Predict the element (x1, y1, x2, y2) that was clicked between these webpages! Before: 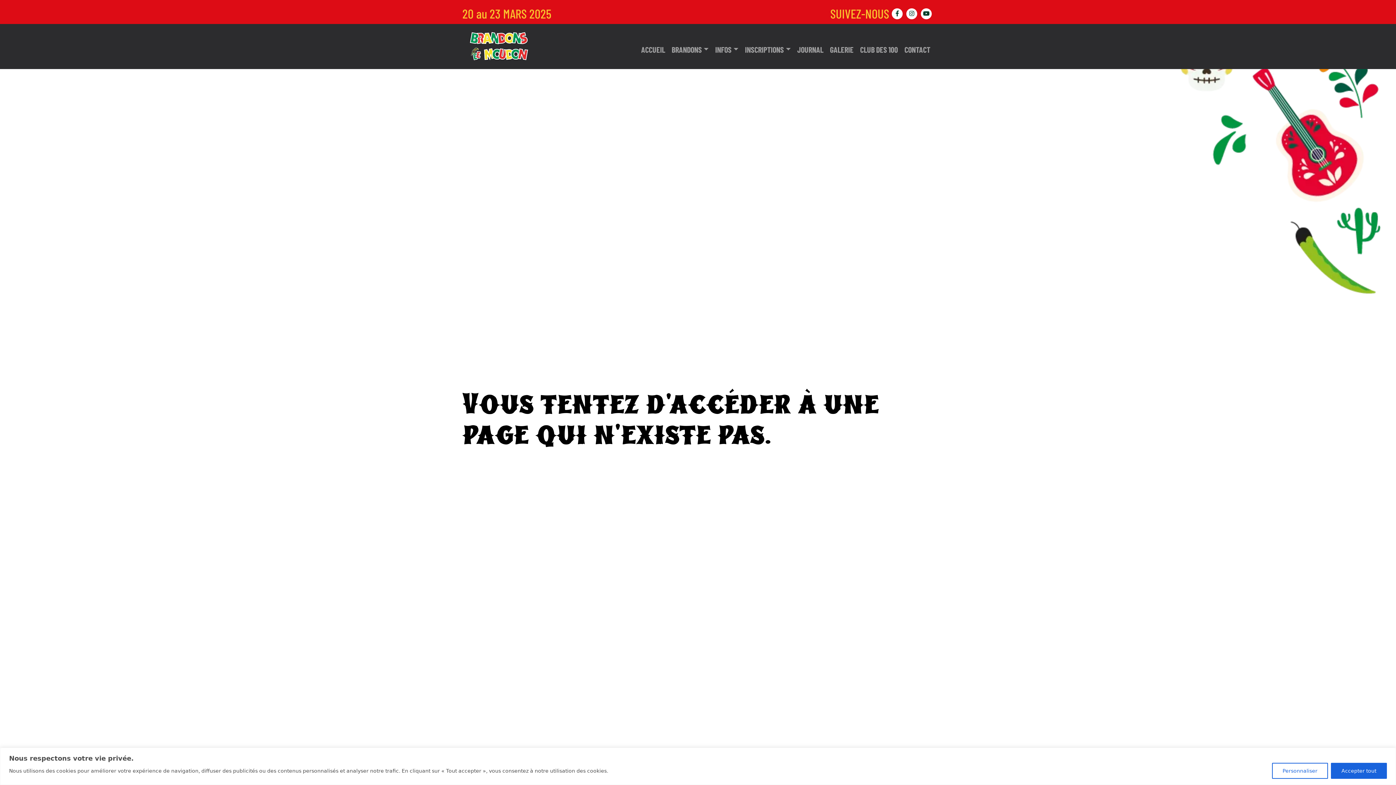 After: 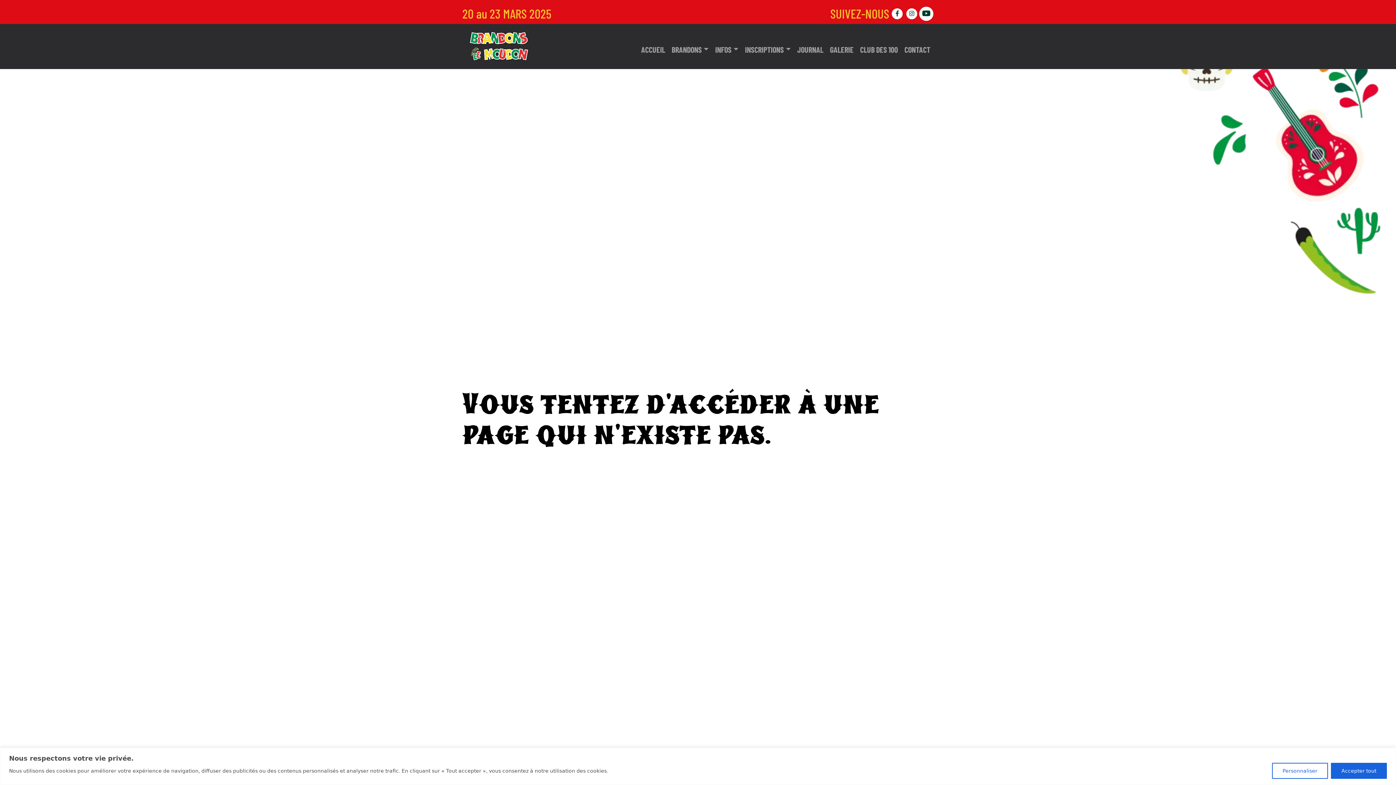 Action: bbox: (921, 10, 933, 17)